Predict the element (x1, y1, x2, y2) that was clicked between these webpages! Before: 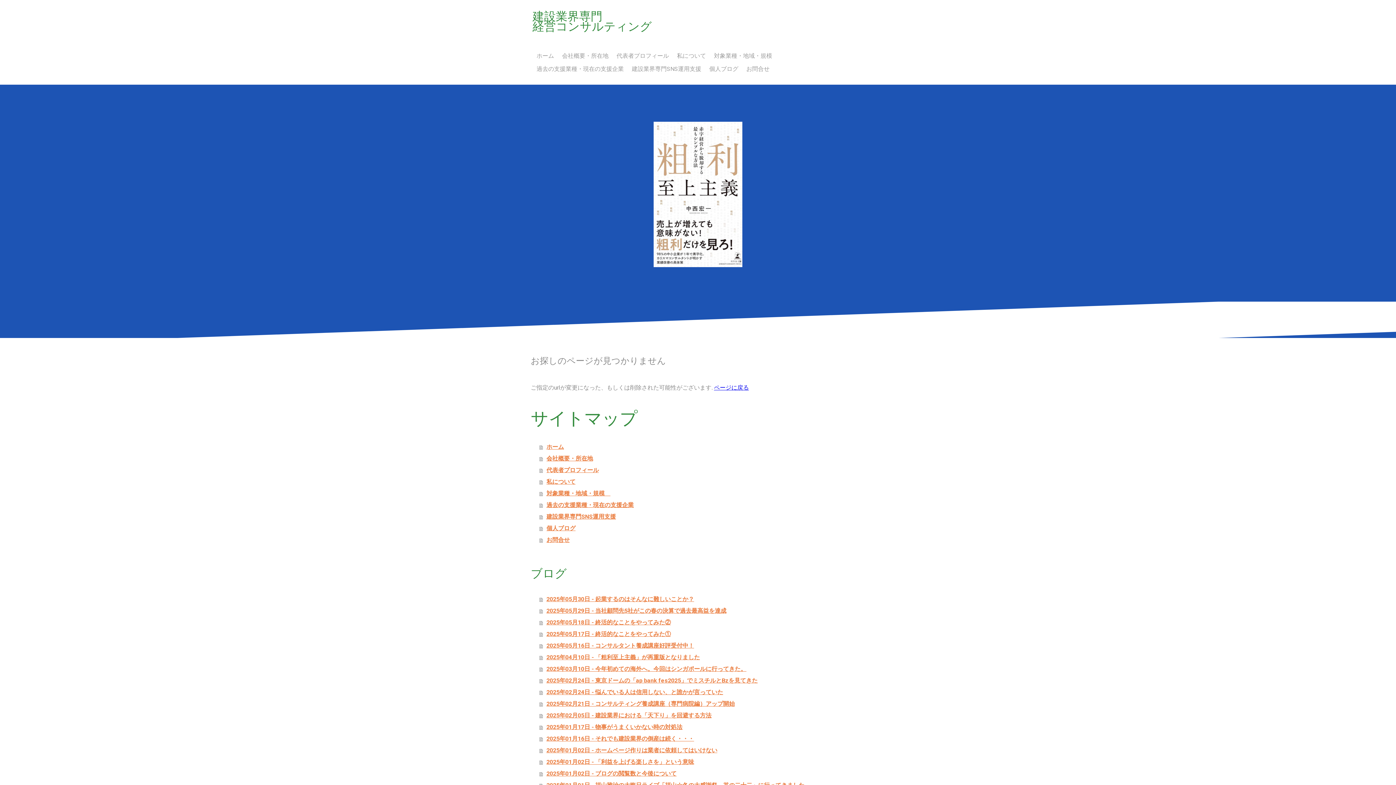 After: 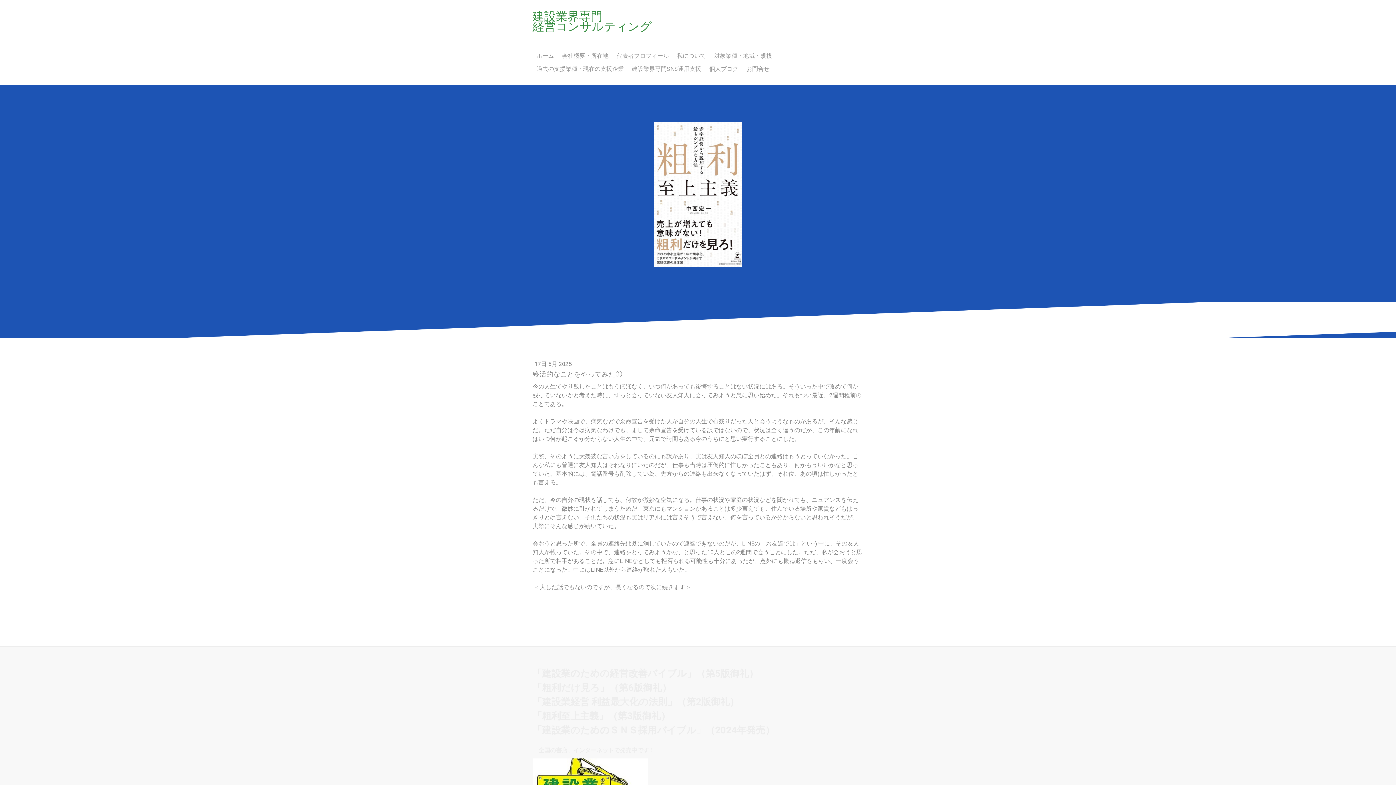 Action: label: 2025年05月17日 - 終活的なことをやってみた① bbox: (539, 628, 865, 640)